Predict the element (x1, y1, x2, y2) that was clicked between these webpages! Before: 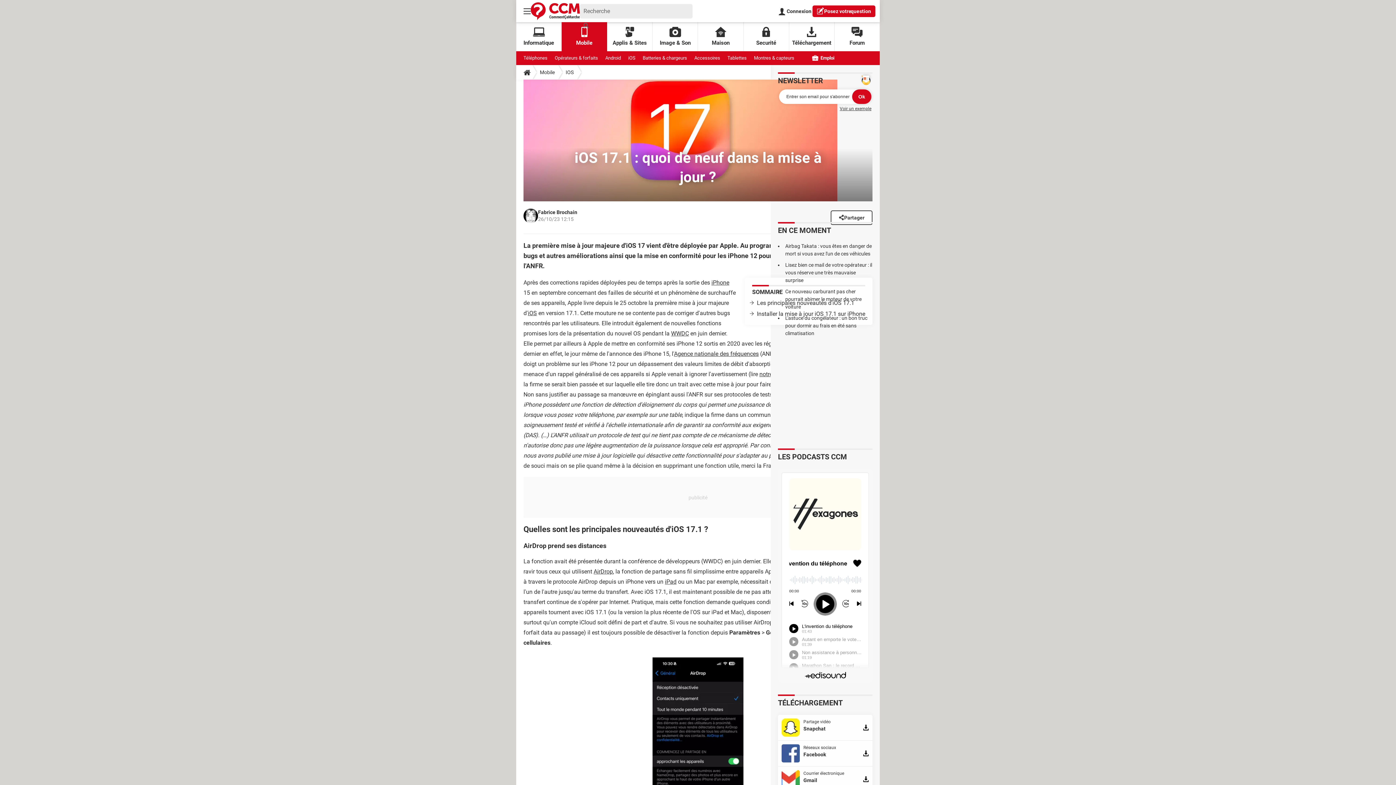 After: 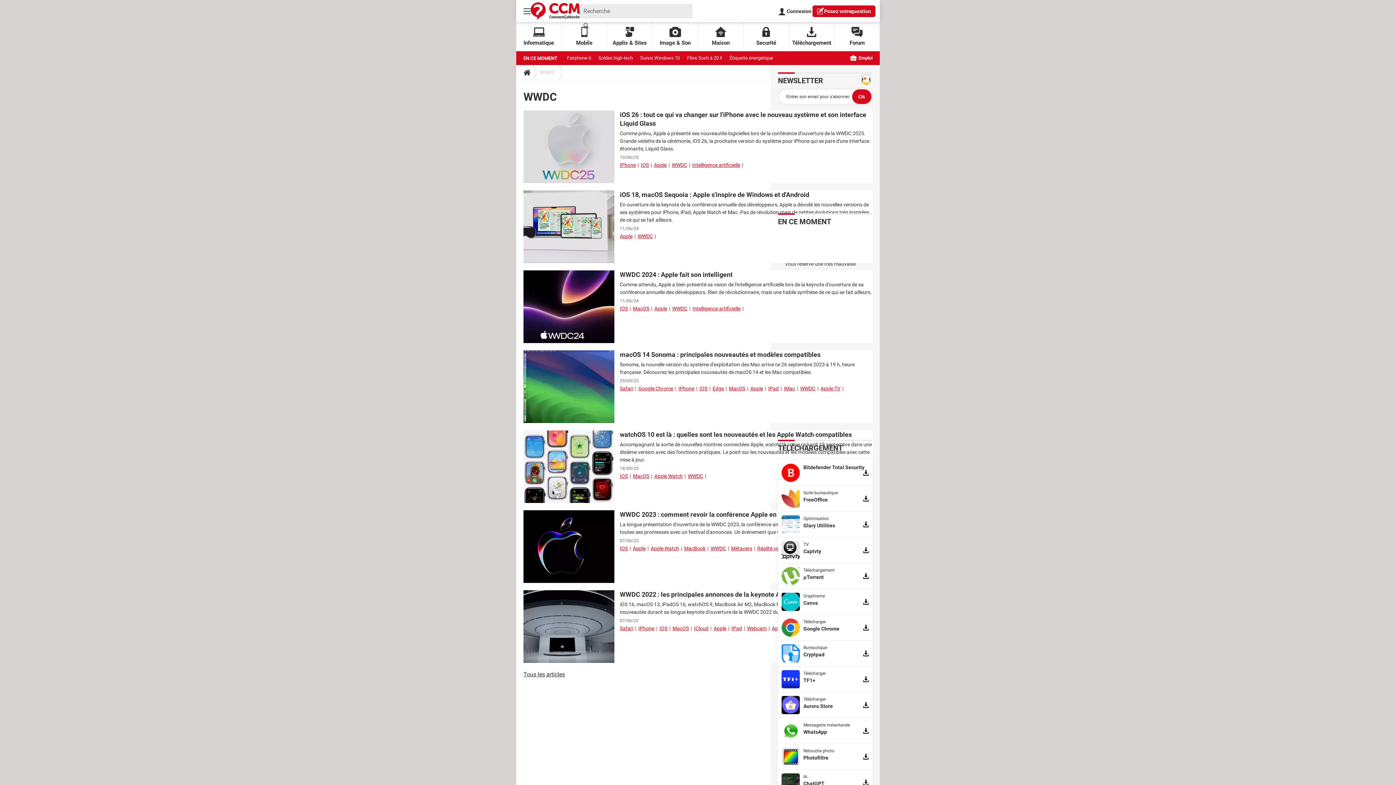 Action: bbox: (671, 330, 689, 337) label: WWDC